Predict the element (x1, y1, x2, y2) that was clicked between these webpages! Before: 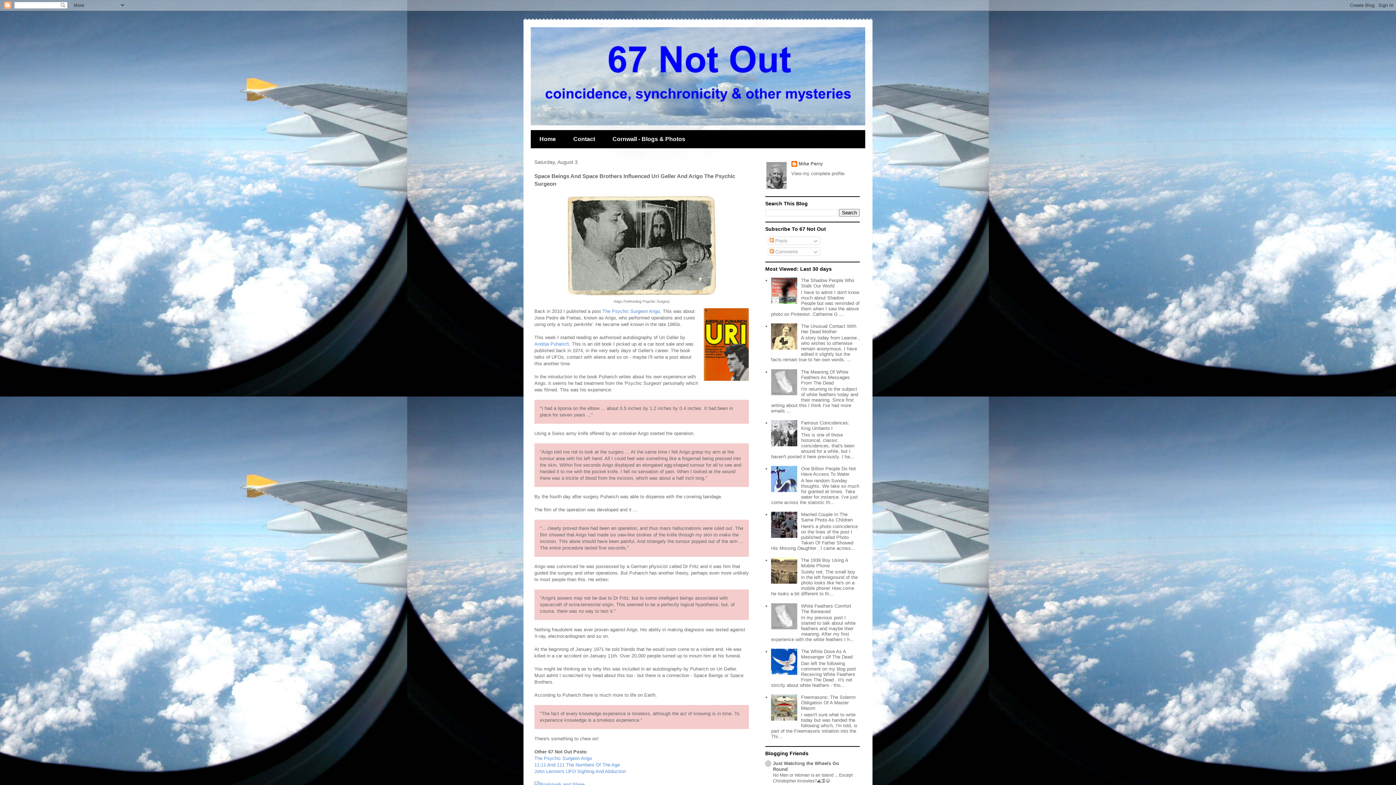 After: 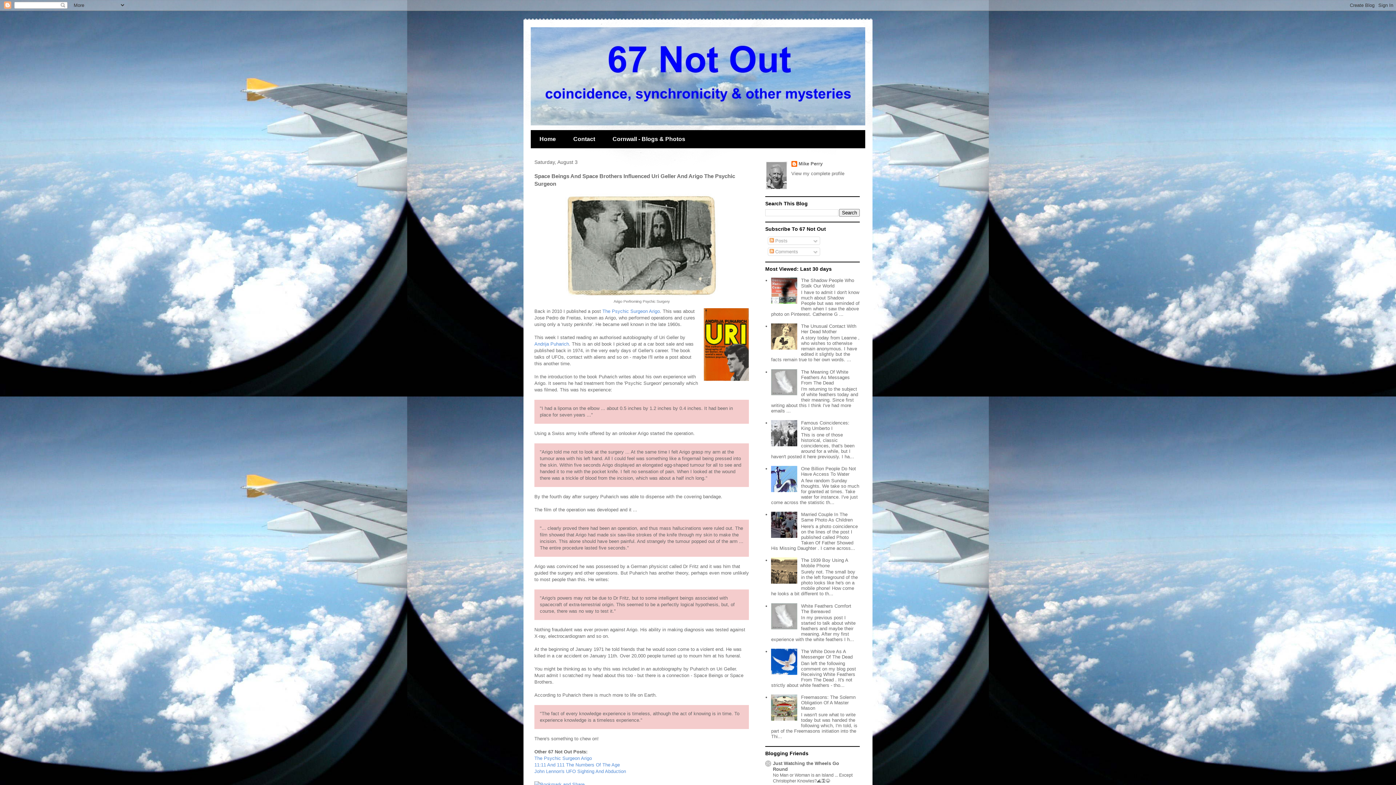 Action: bbox: (771, 442, 799, 447)